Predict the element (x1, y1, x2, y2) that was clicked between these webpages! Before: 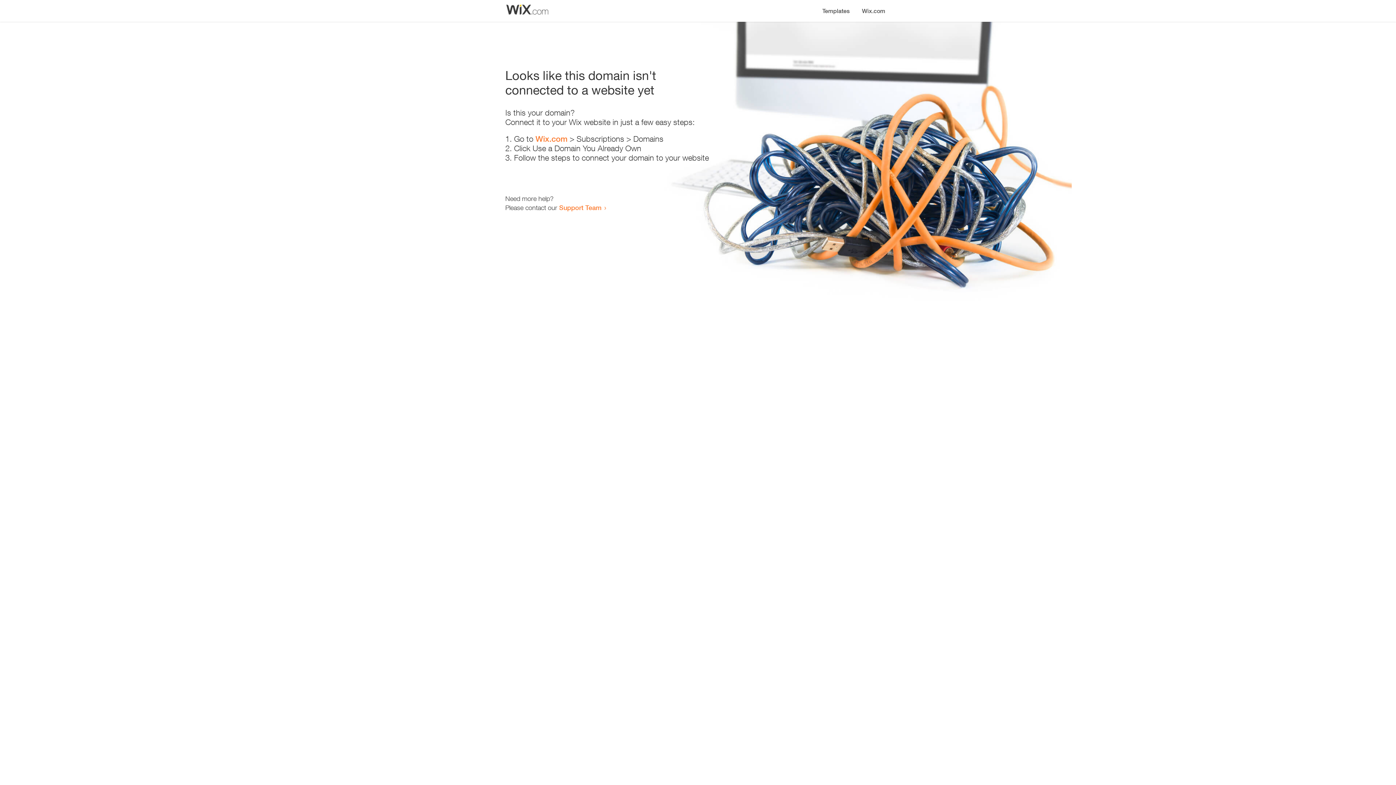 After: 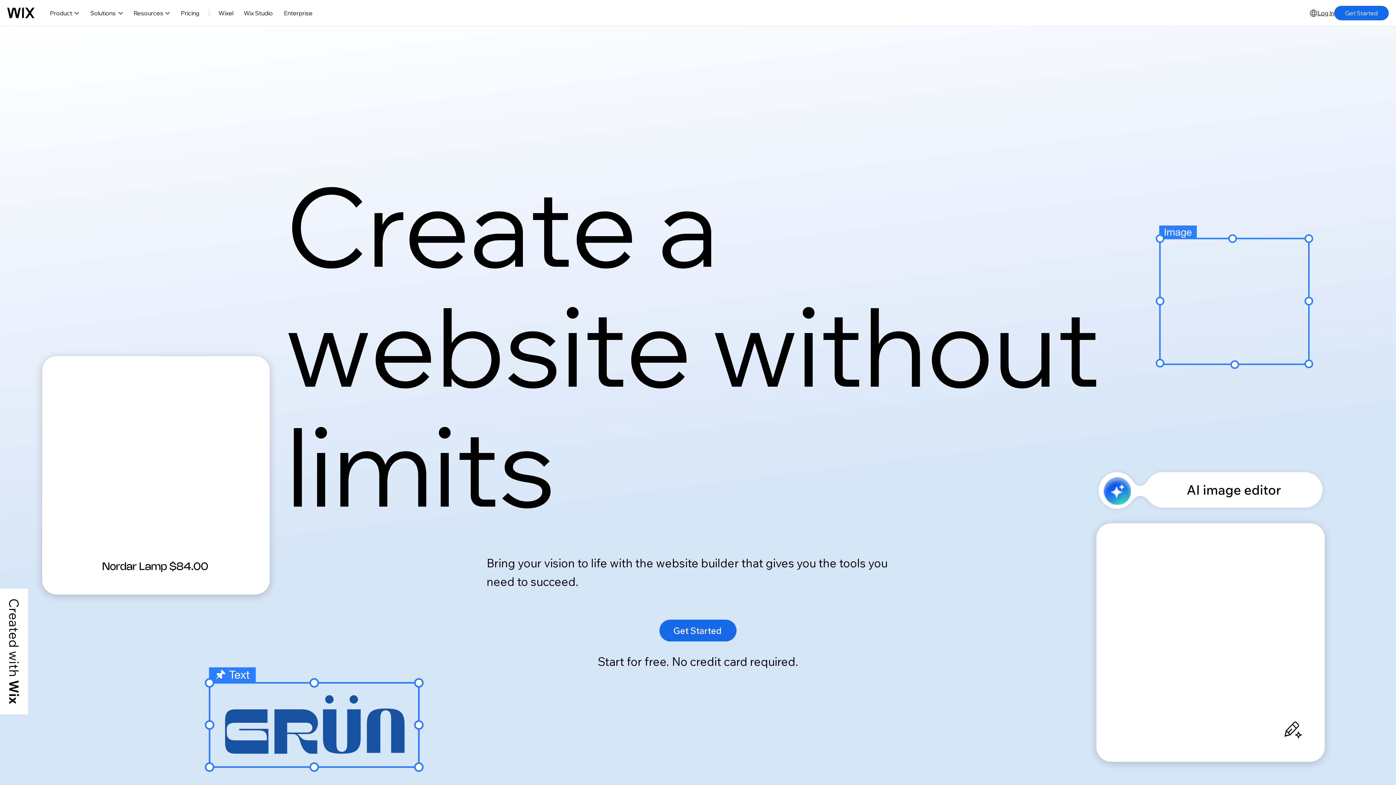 Action: label: Wix.com bbox: (856, 0, 890, 14)